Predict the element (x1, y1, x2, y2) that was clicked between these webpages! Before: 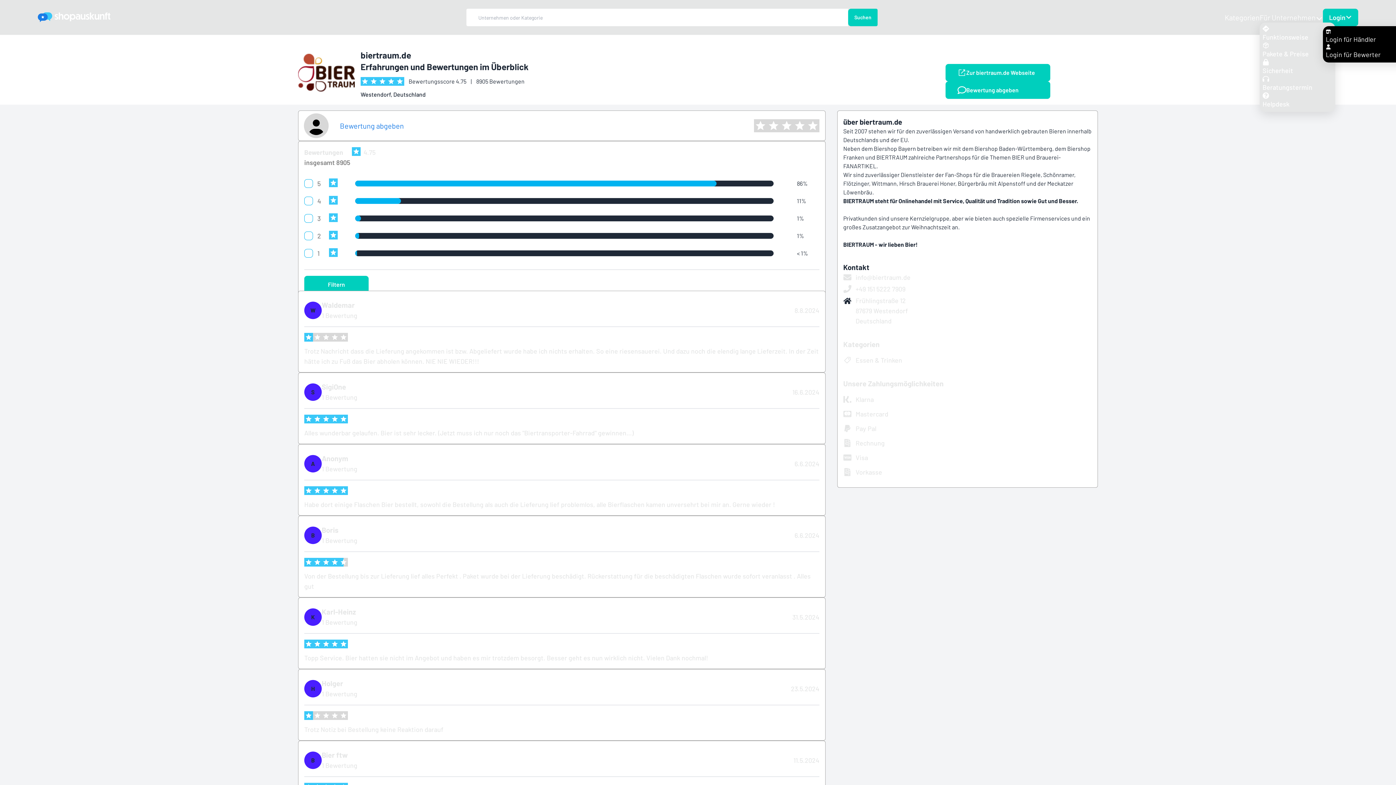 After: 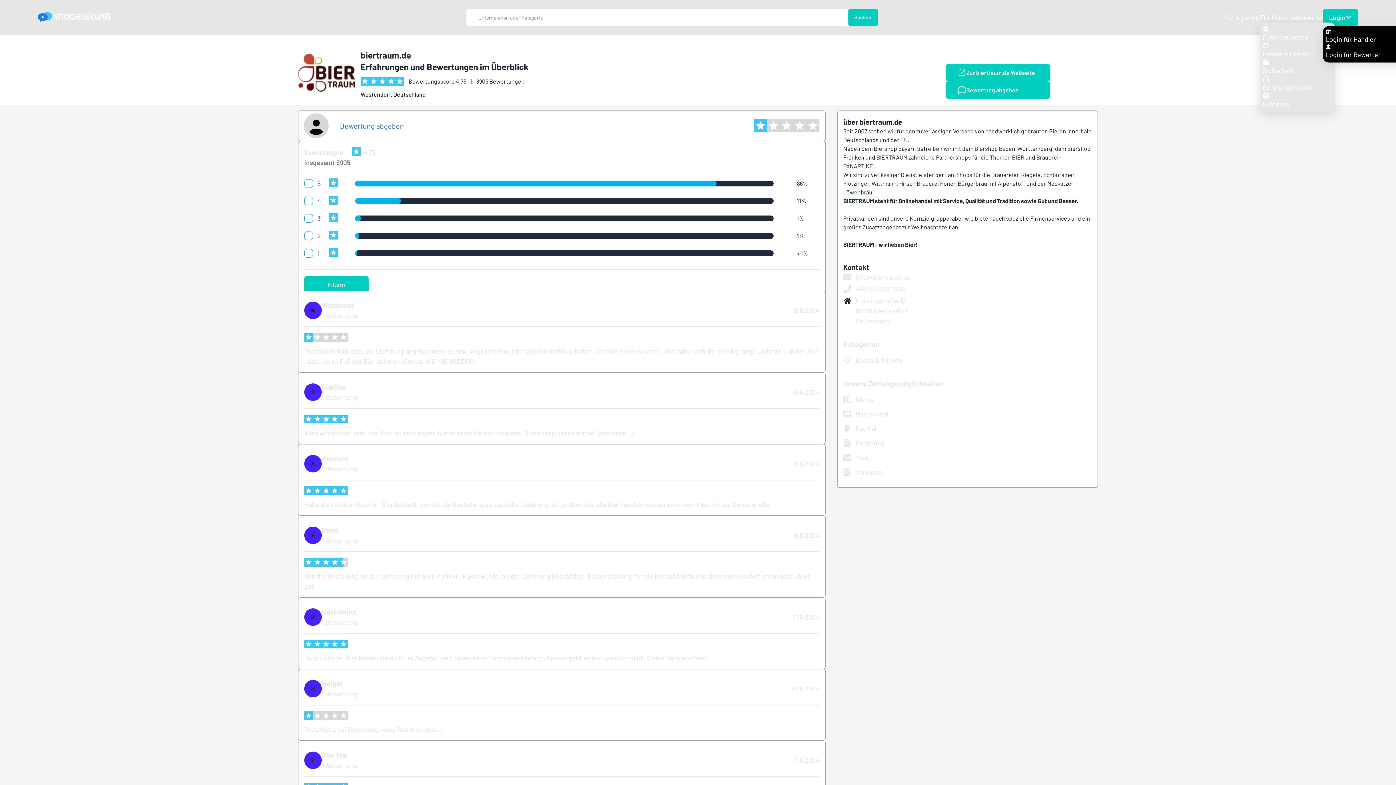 Action: bbox: (754, 119, 767, 132)